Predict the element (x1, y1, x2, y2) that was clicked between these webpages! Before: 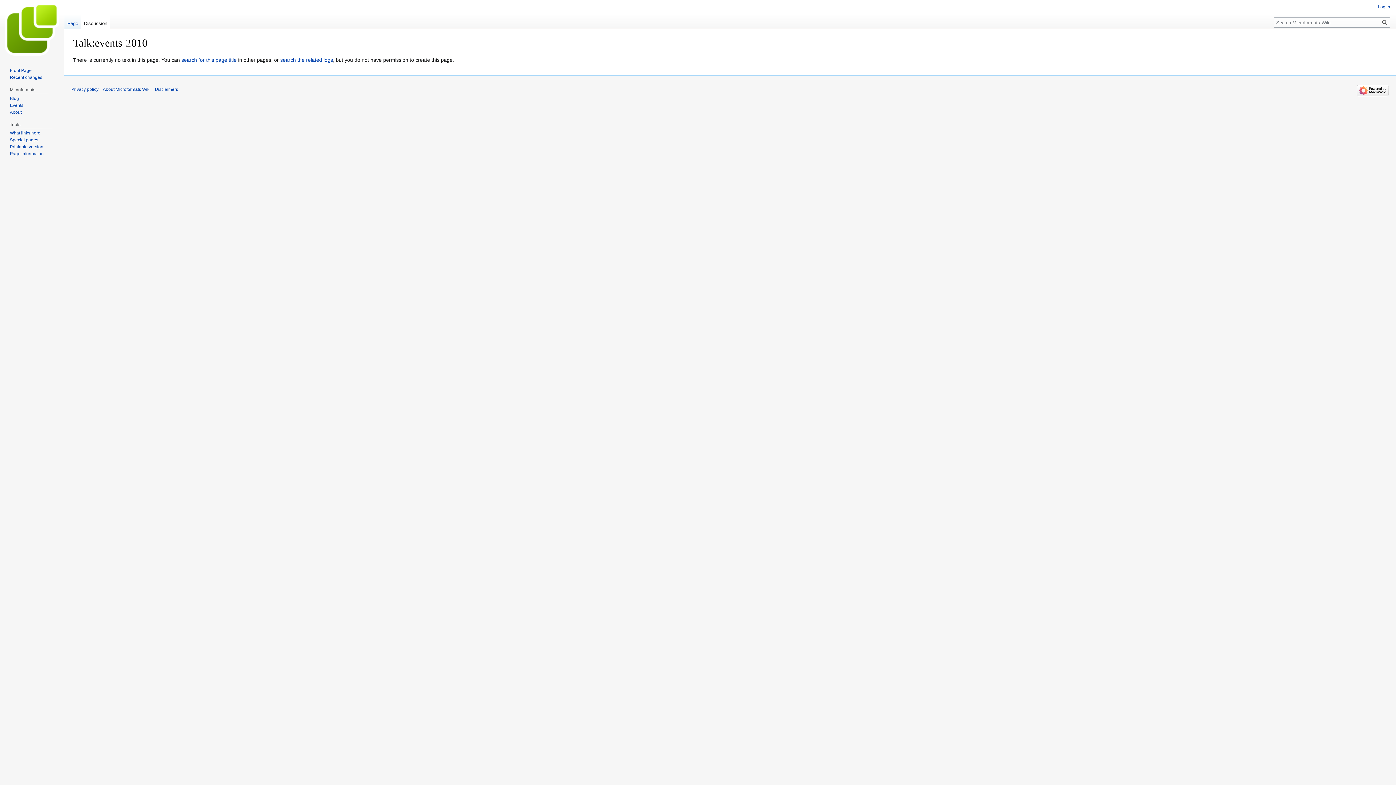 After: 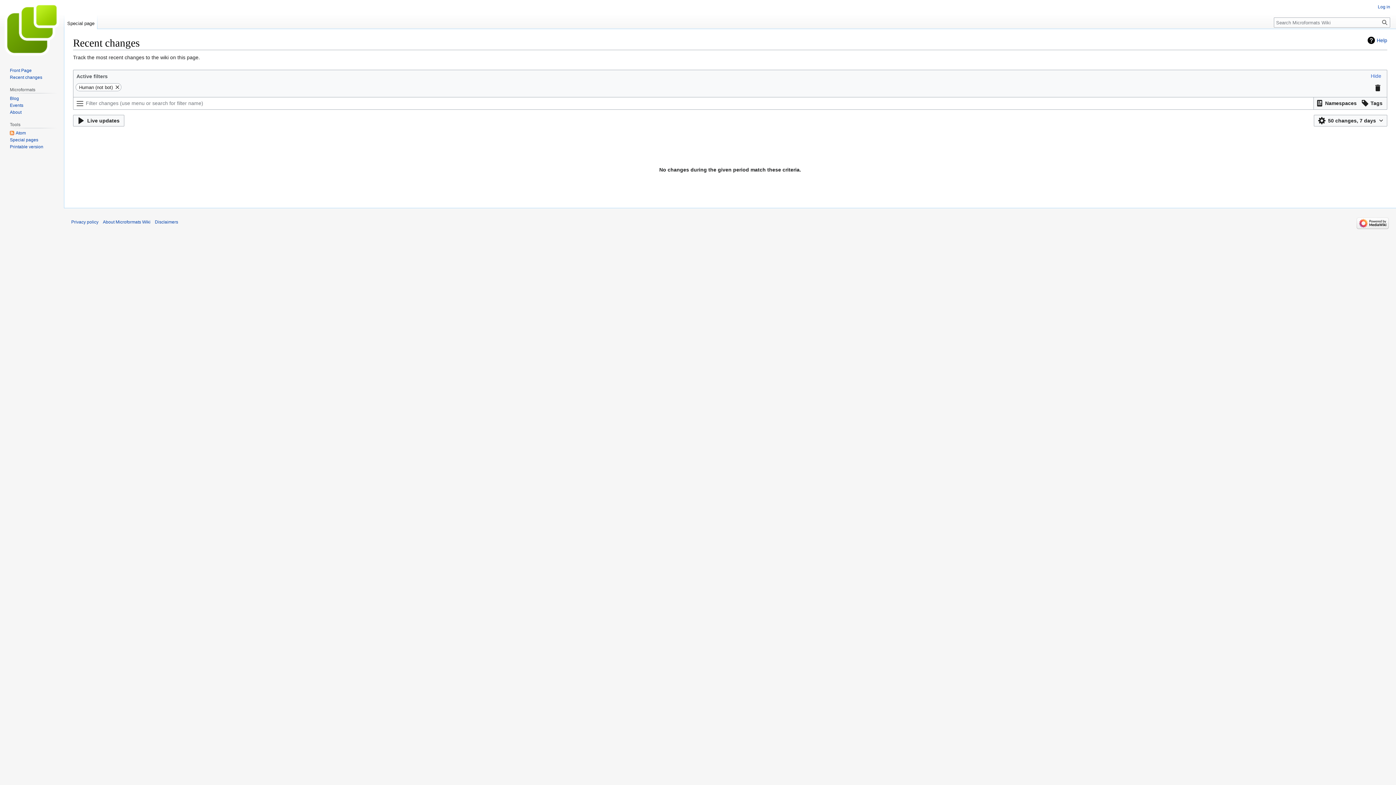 Action: bbox: (9, 74, 42, 79) label: Recent changes